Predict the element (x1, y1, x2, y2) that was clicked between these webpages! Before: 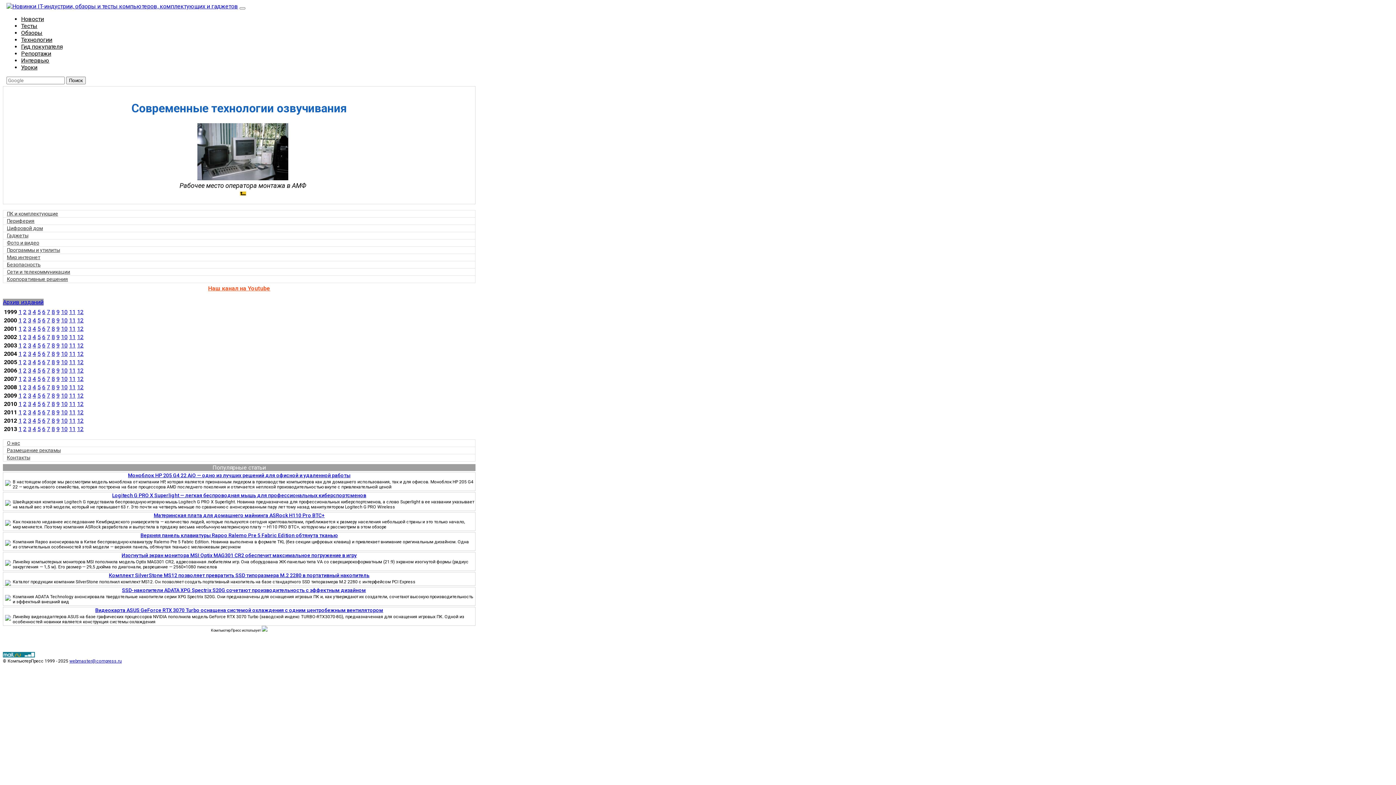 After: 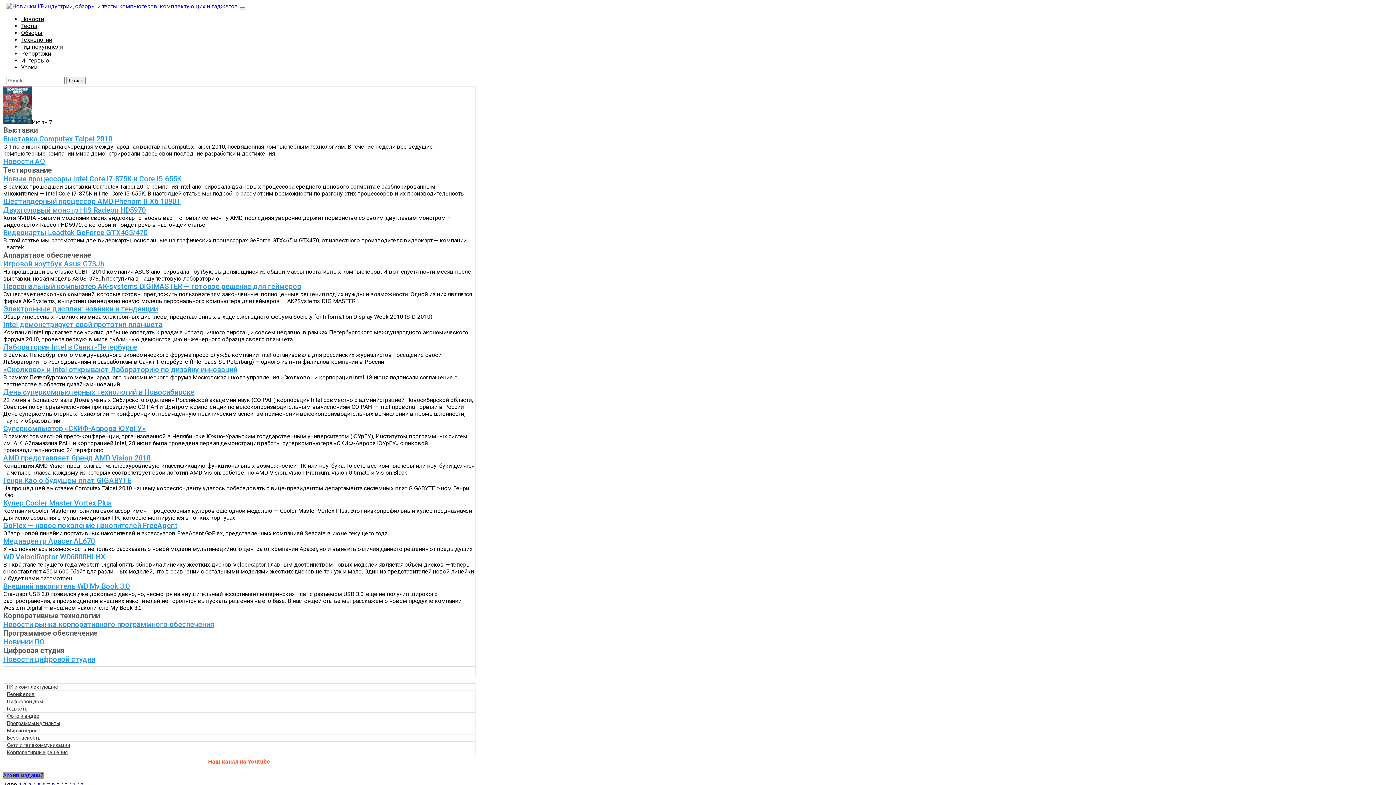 Action: bbox: (46, 400, 50, 407) label: 7